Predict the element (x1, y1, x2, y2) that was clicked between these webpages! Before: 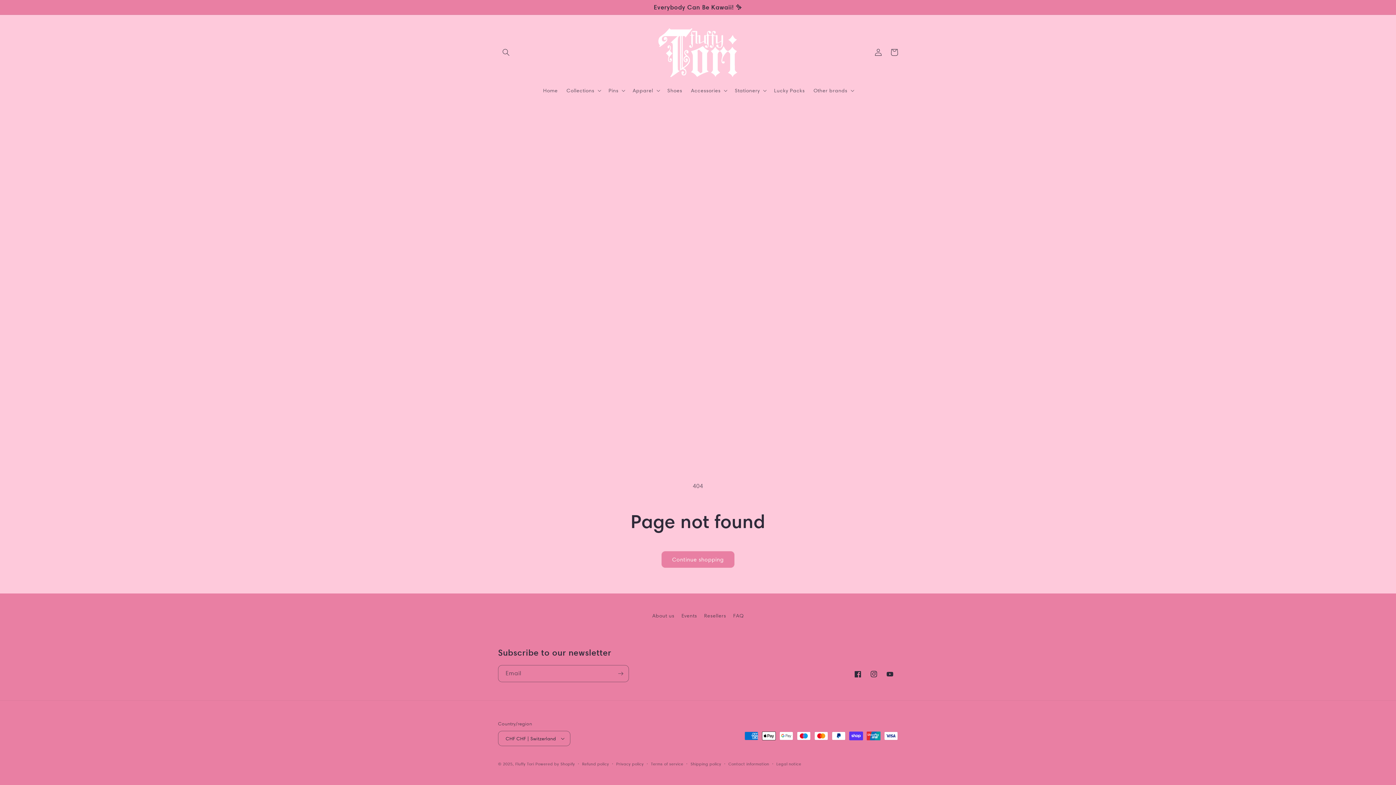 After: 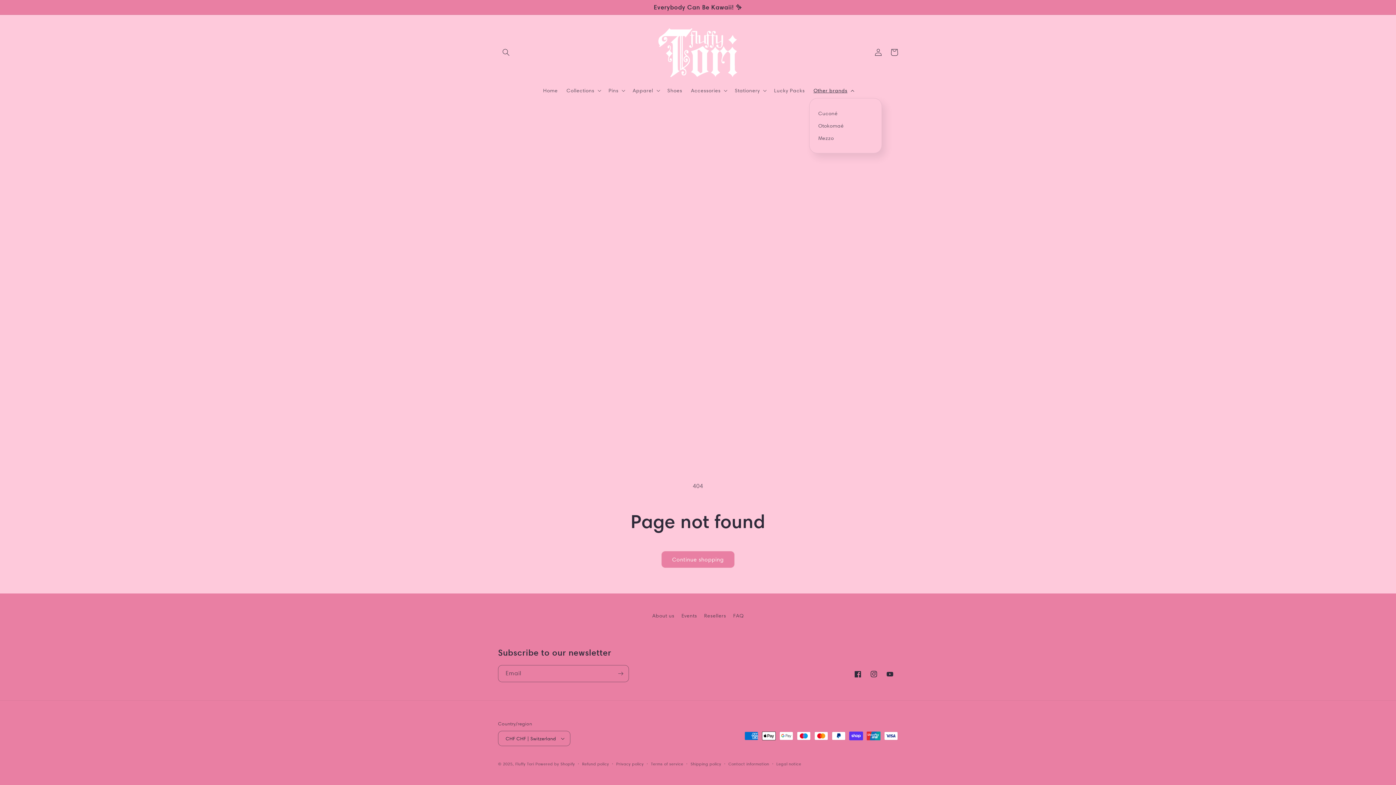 Action: label: Other brands bbox: (809, 82, 857, 98)